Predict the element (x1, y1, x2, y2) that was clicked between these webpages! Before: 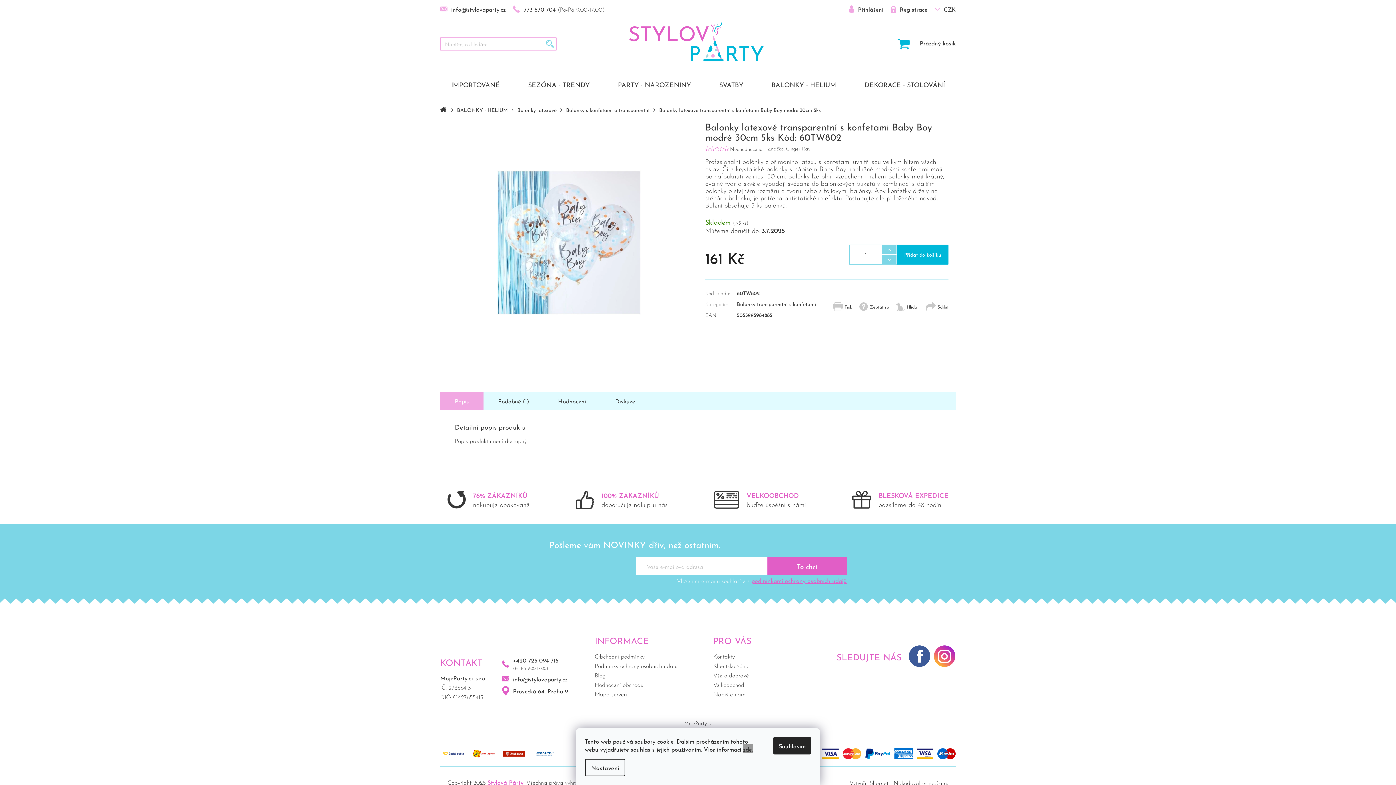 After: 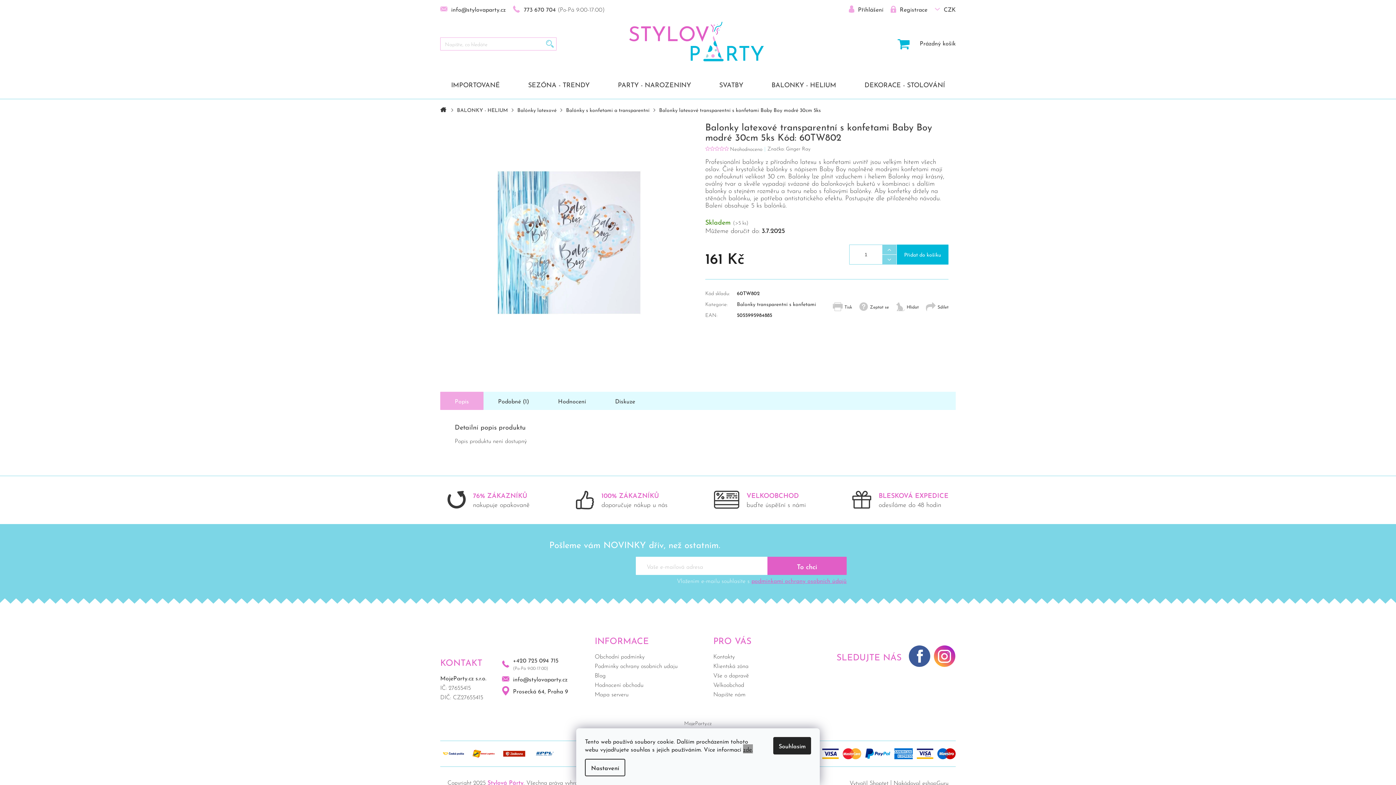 Action: label: Hledat bbox: (544, 37, 556, 50)